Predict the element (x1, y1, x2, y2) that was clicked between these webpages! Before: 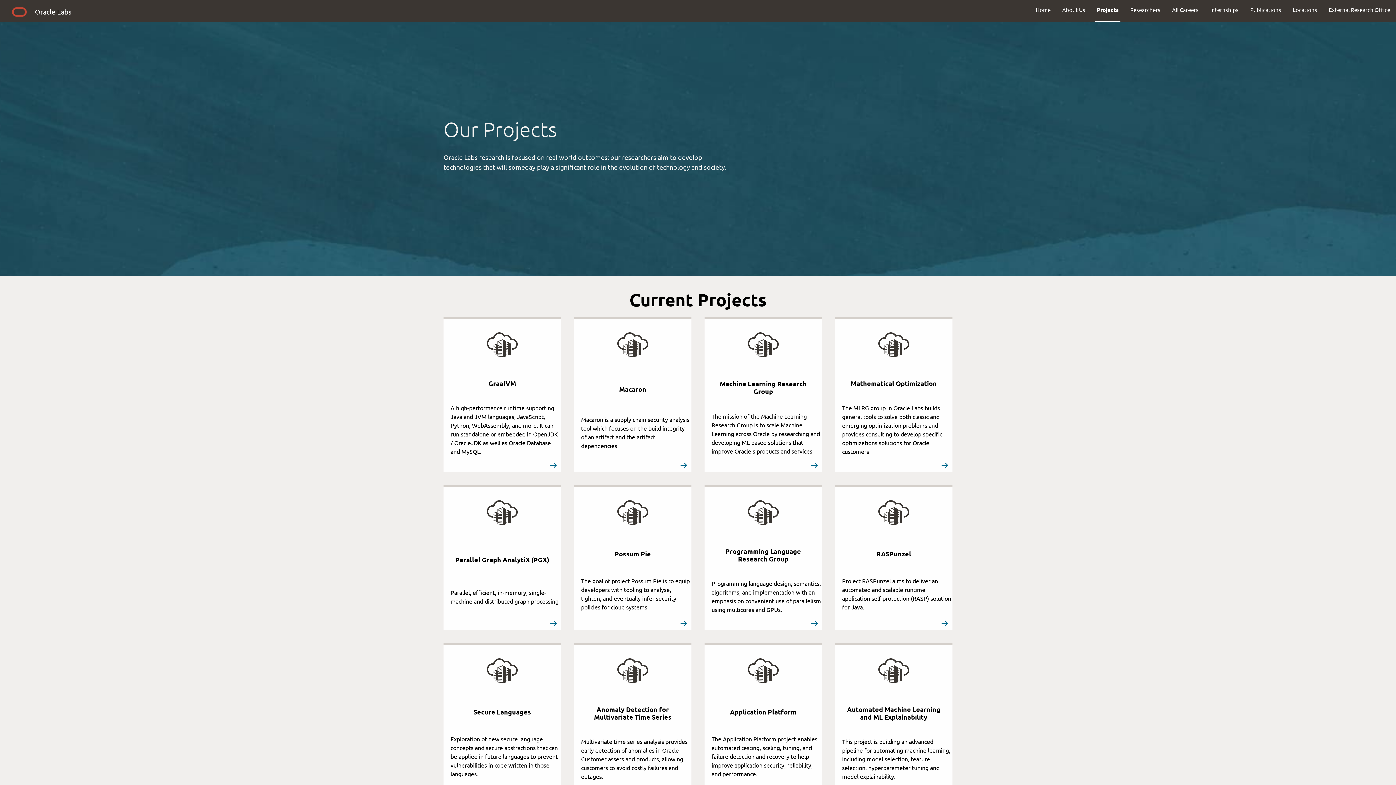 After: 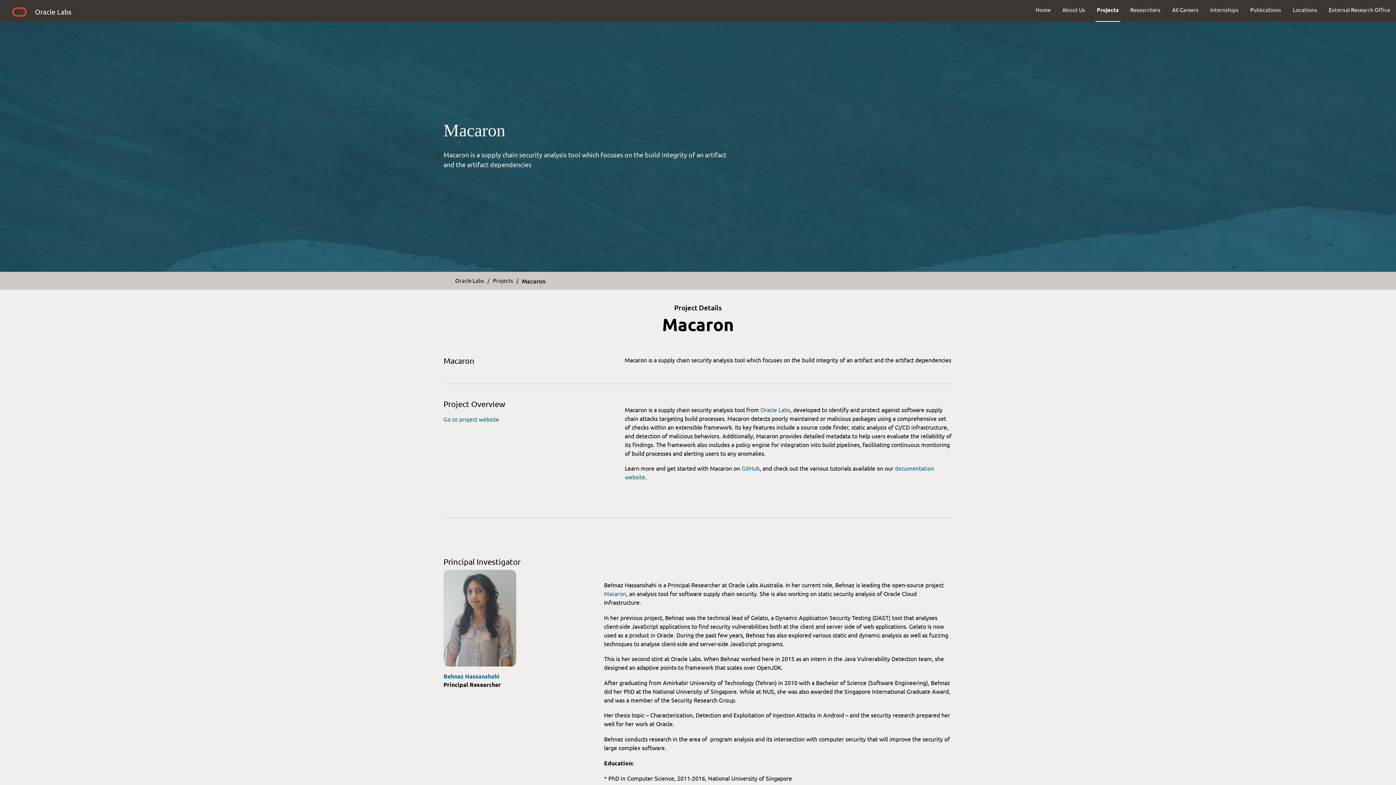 Action: label:  
Macaron

Macaron is a supply chain security analysis tool which focuses on the build integrity of an artifact and the artifact dependencies



 bbox: (574, 317, 691, 472)